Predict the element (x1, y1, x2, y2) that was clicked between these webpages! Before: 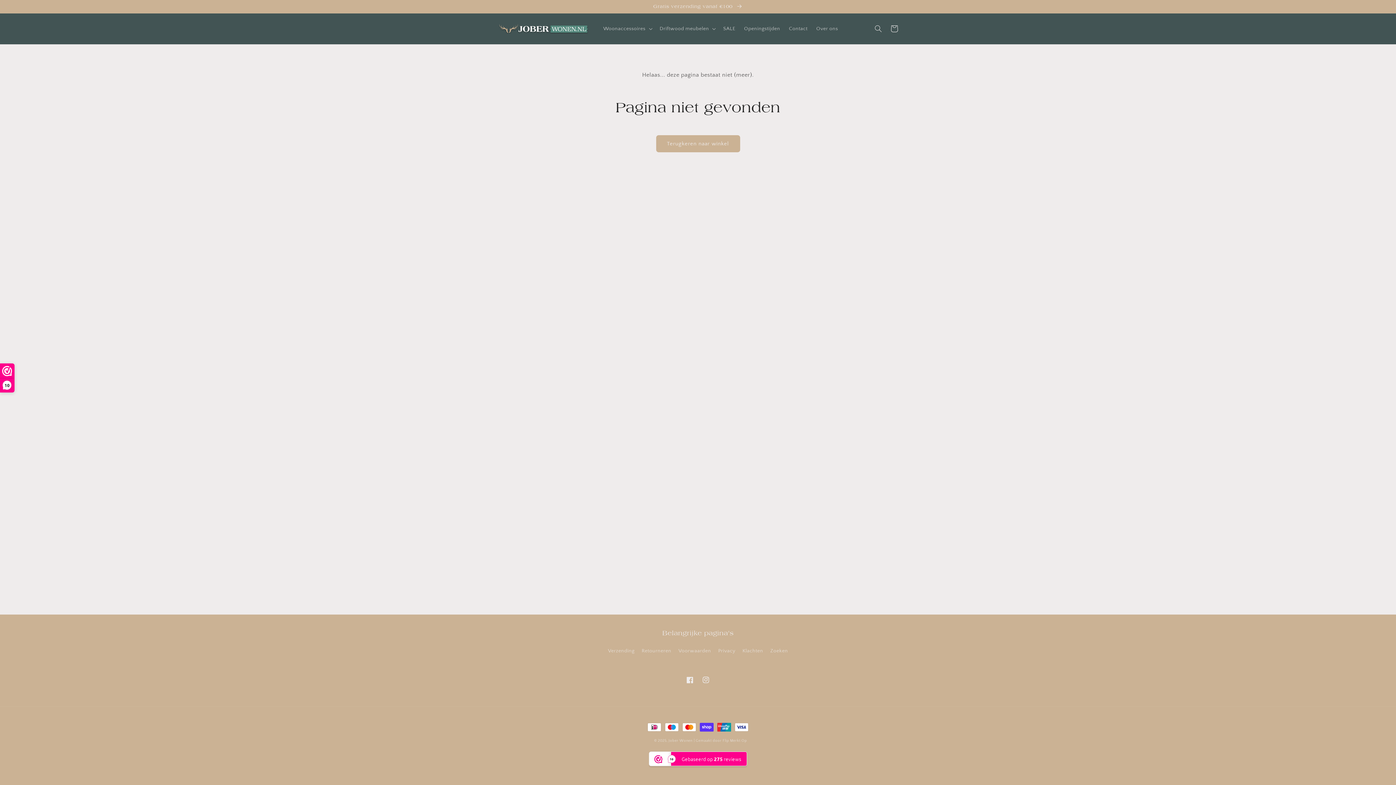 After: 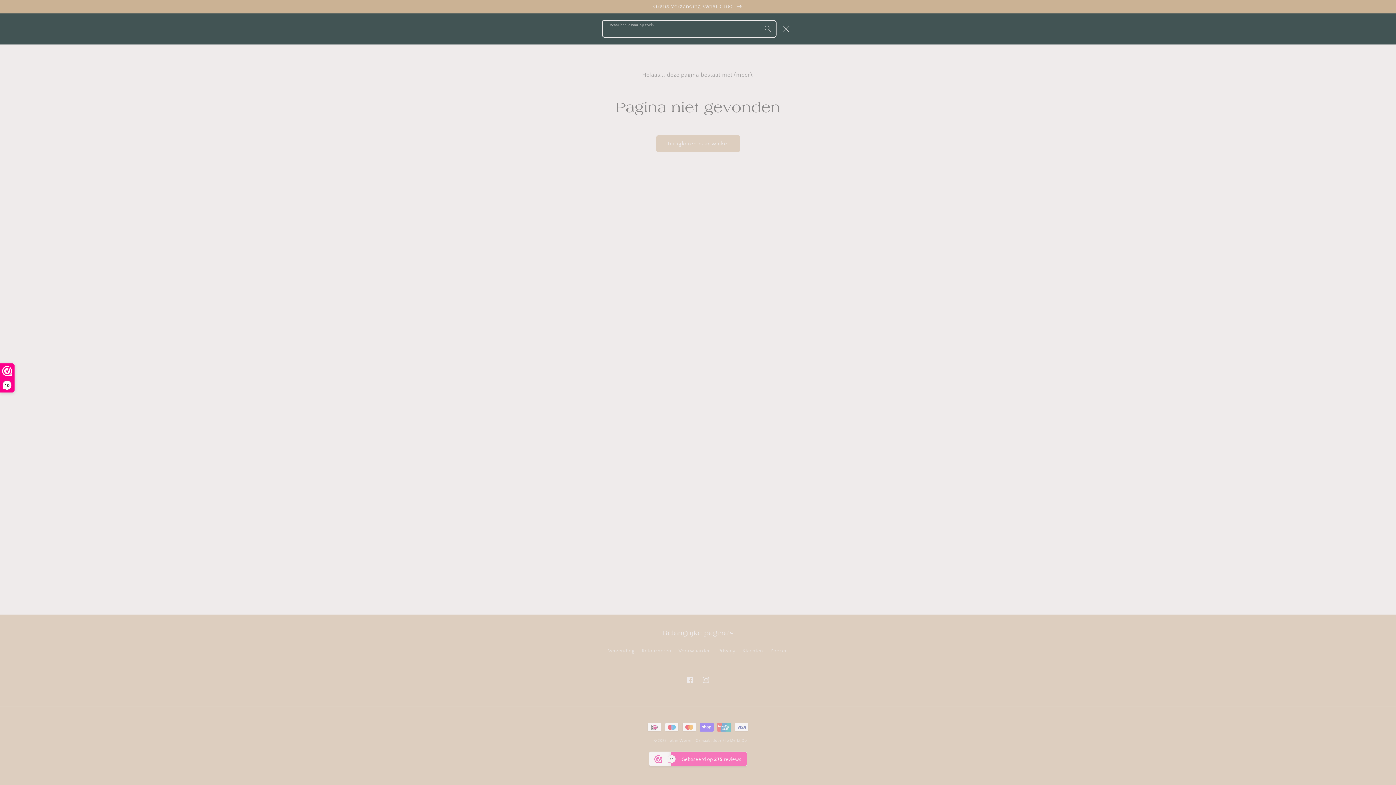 Action: label: Waar ben je naar op zoek?  bbox: (870, 20, 886, 36)